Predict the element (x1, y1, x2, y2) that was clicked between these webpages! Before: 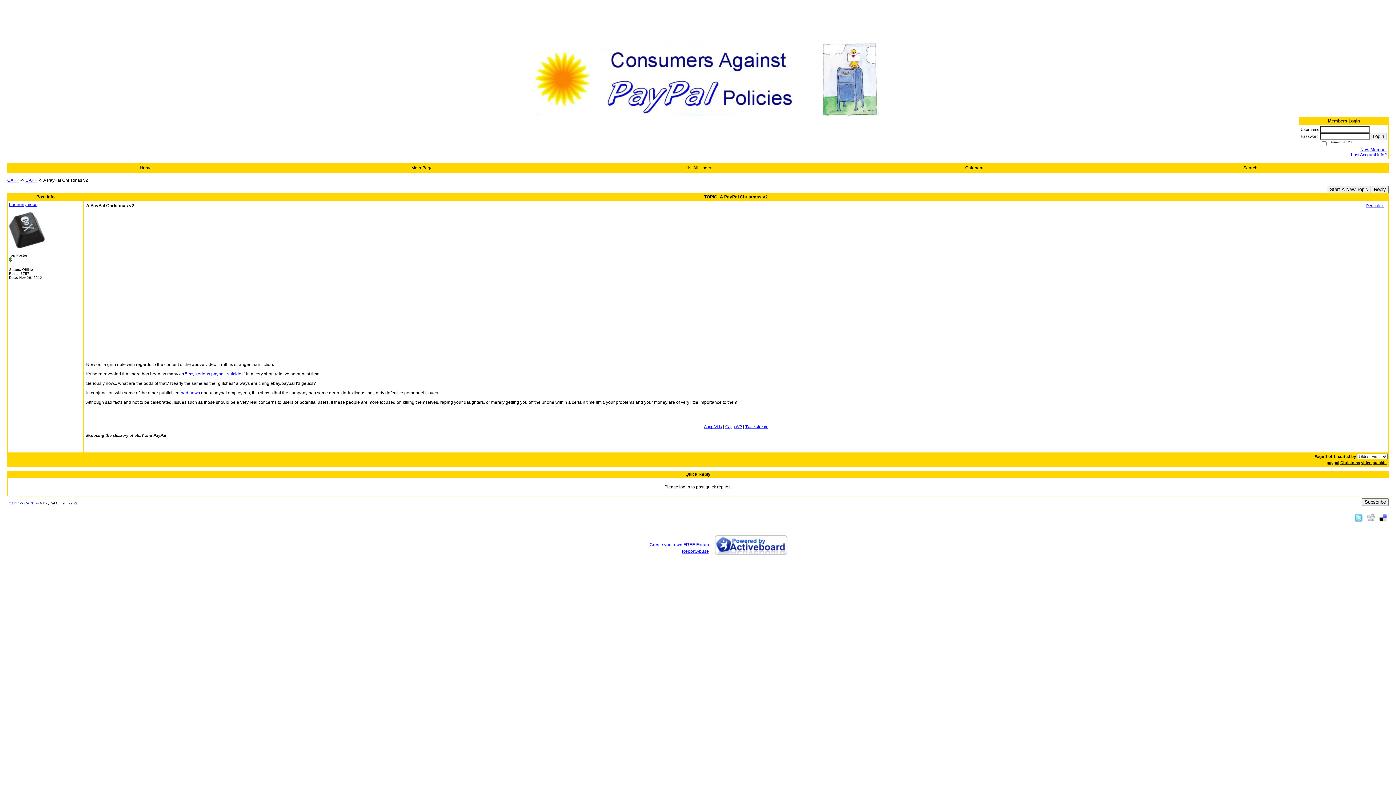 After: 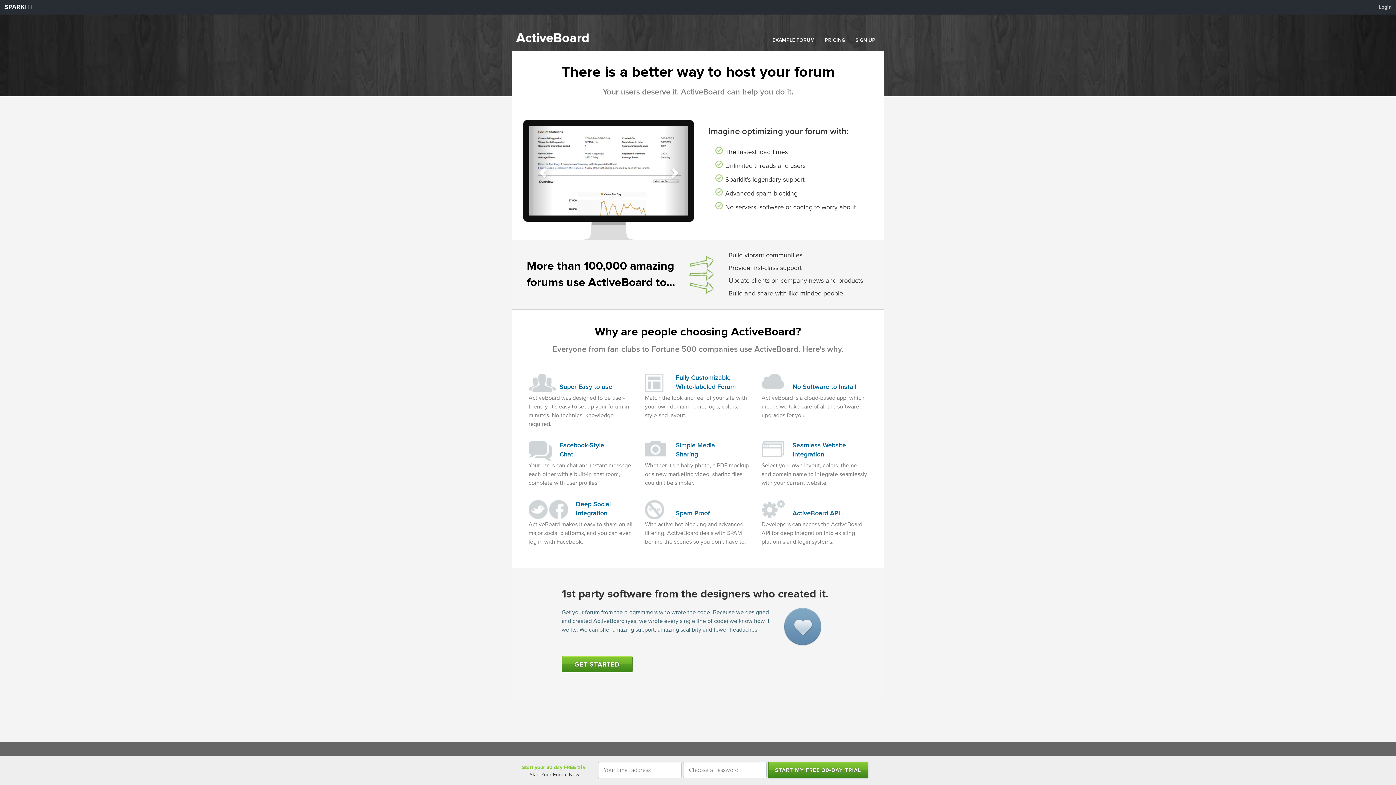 Action: bbox: (649, 542, 709, 547) label: Create your own FREE Forum